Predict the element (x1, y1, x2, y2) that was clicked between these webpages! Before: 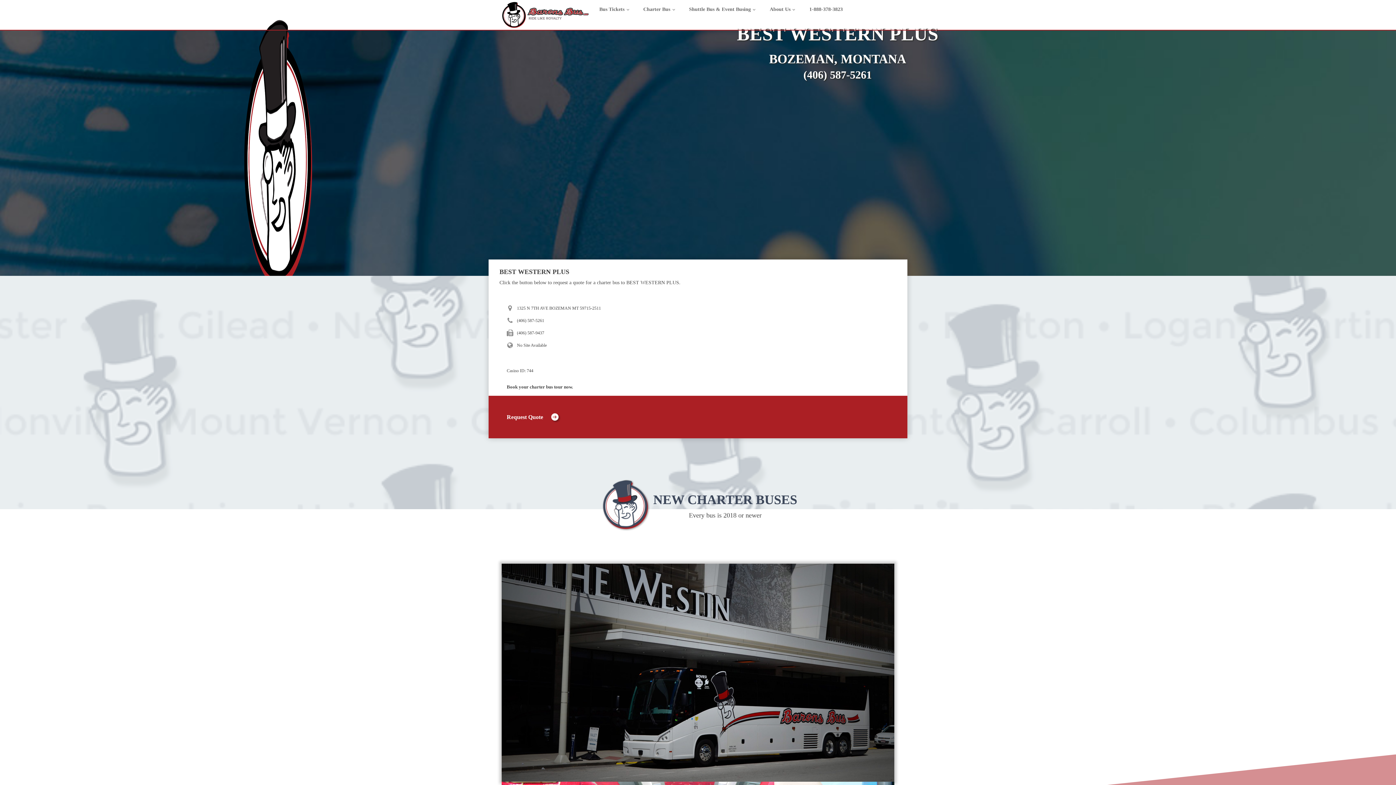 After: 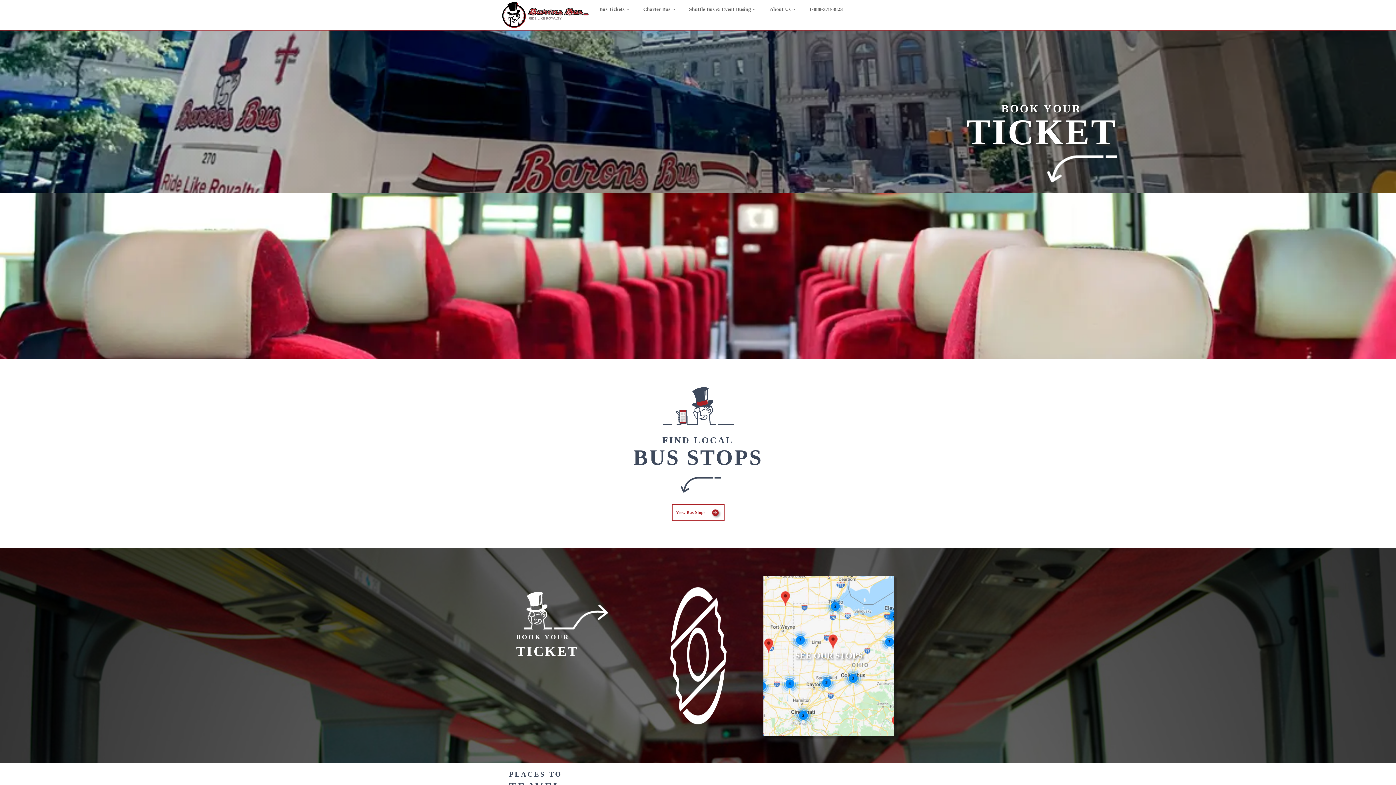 Action: bbox: (592, 5, 636, 24) label: Bus Tickets